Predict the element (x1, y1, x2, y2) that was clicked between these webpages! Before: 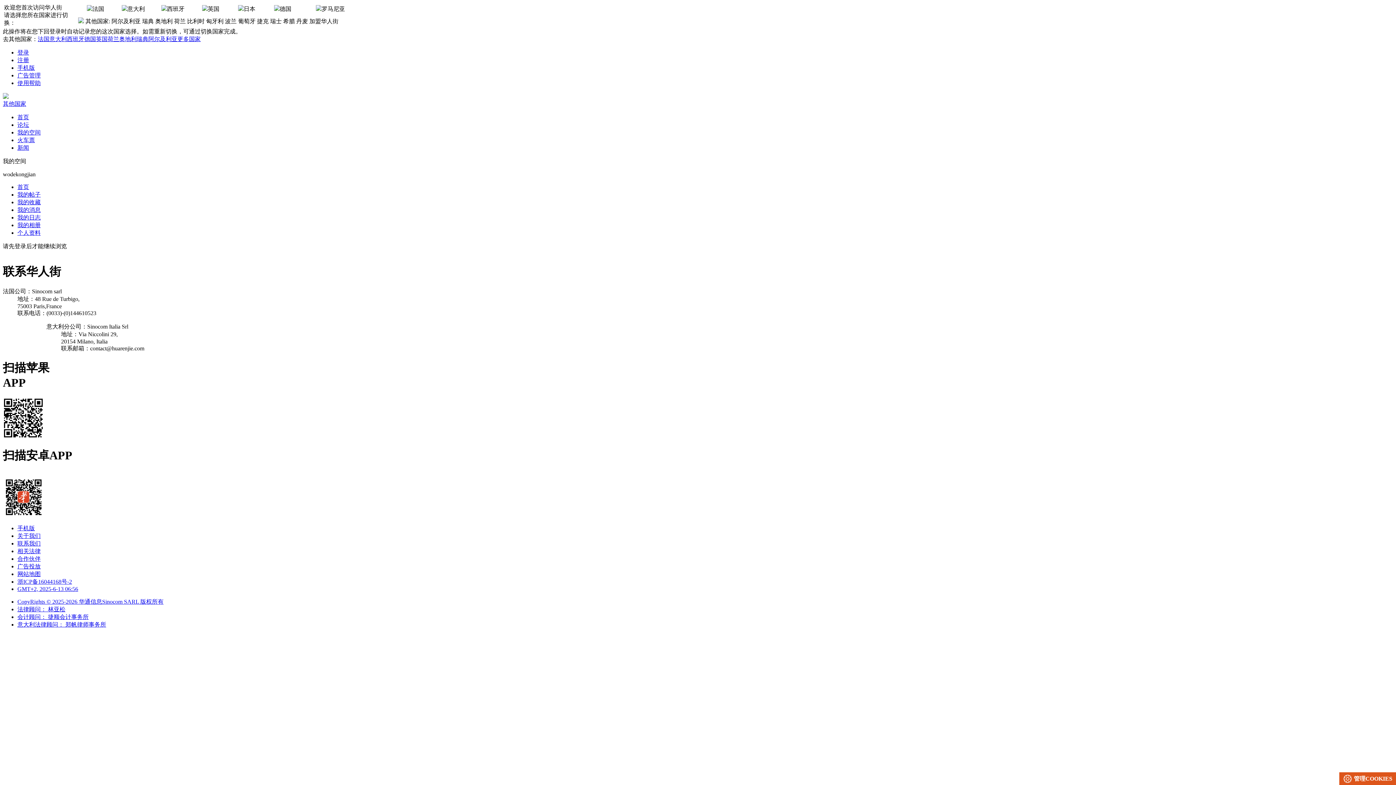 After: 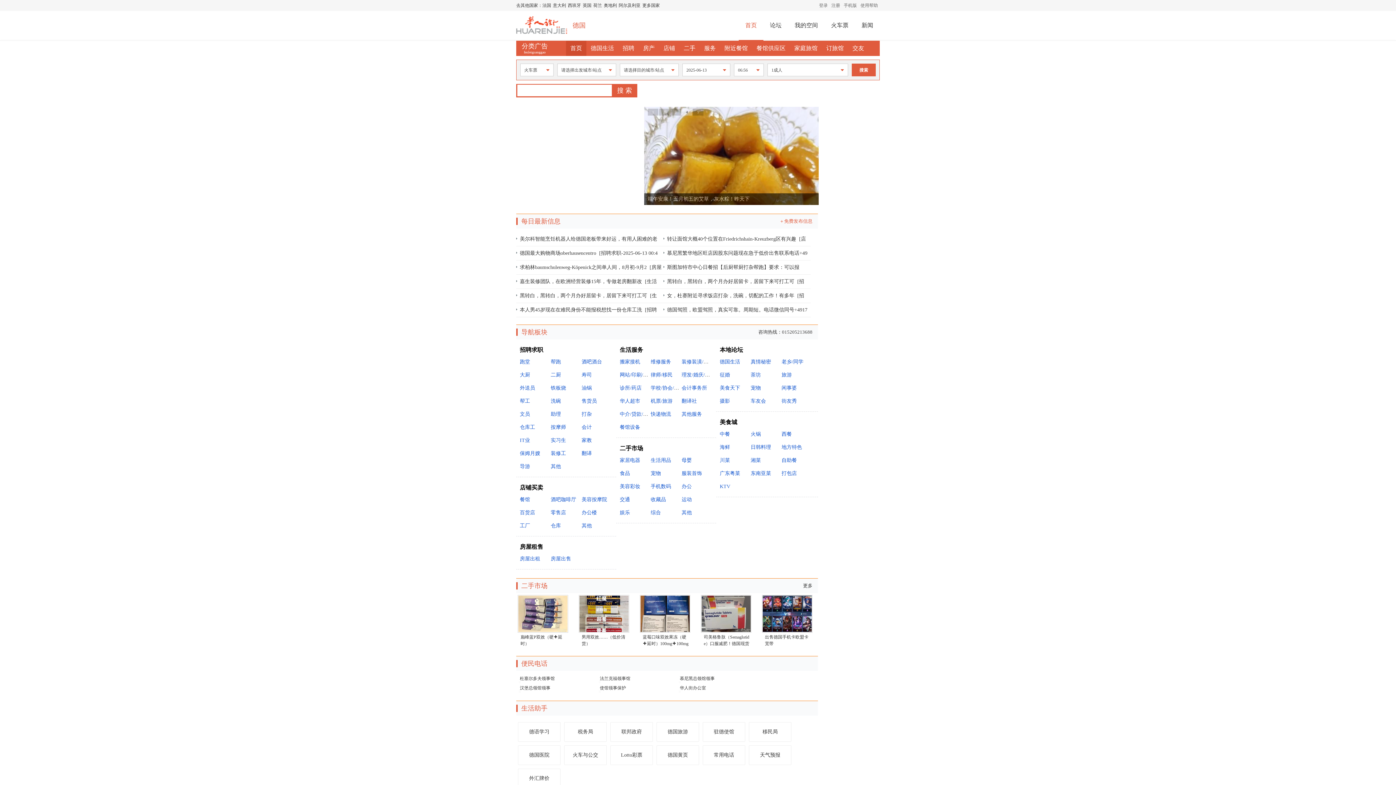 Action: bbox: (84, 36, 96, 42) label: 德国